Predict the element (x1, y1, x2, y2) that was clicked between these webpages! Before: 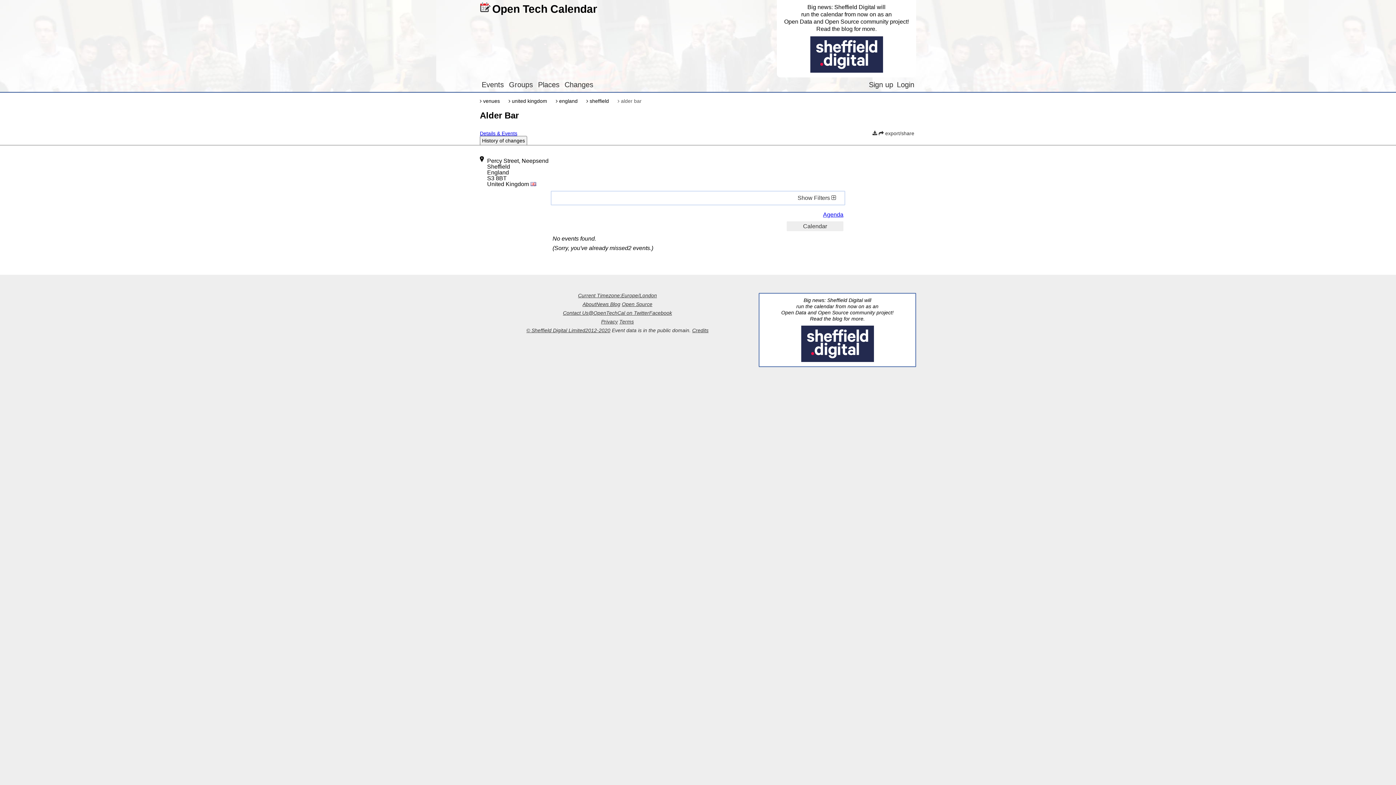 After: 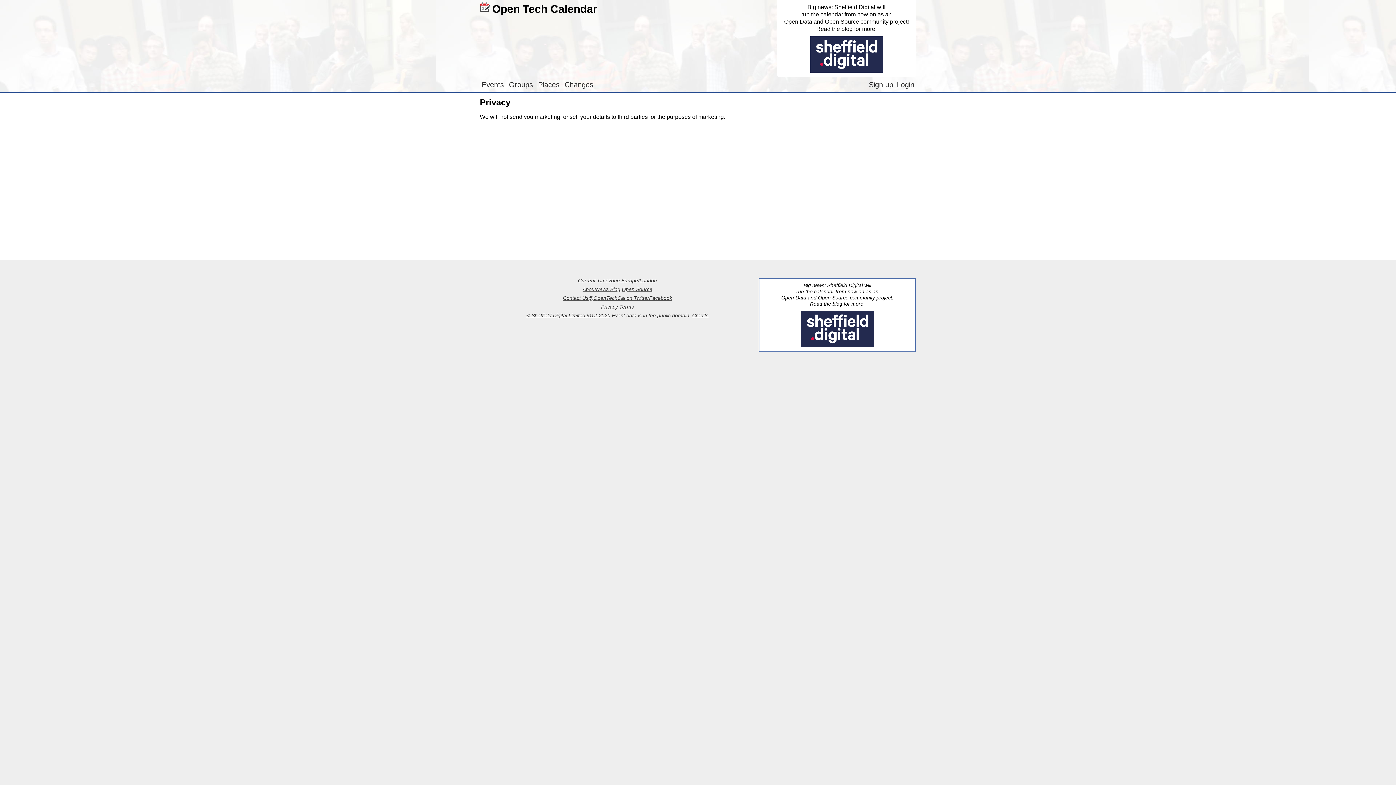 Action: label: Privacy bbox: (601, 318, 618, 324)